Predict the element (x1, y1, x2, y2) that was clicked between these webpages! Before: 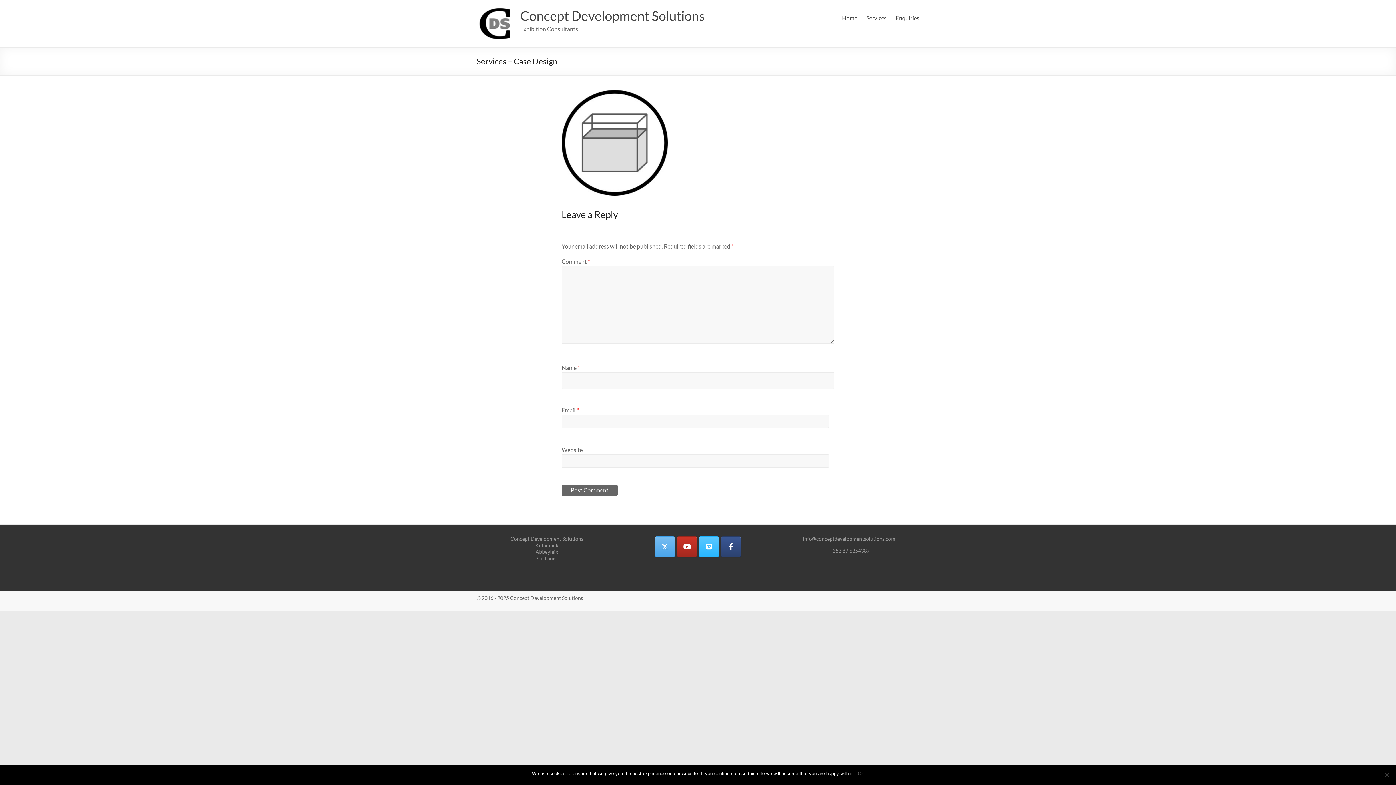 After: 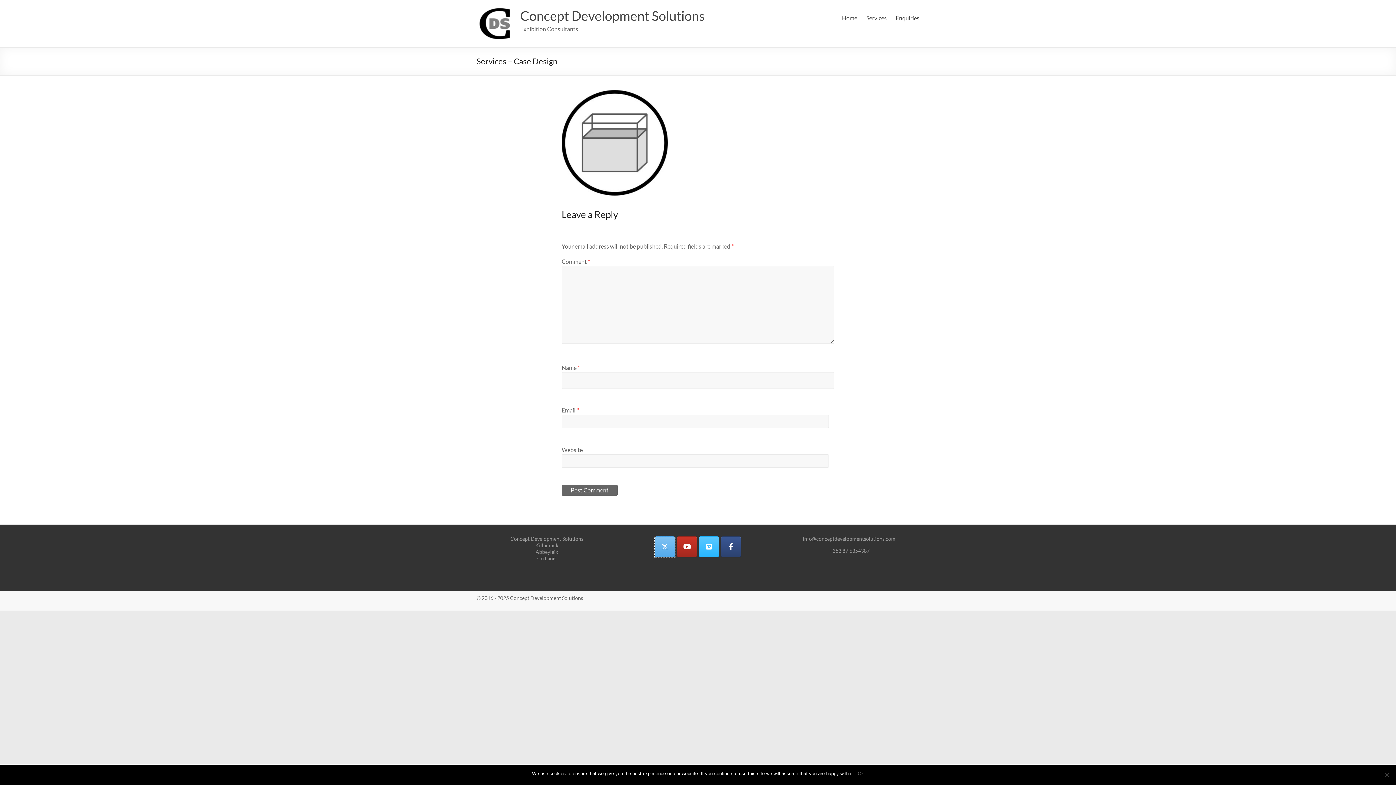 Action: label: Concept Development Solutions on X Twitter bbox: (654, 536, 675, 557)